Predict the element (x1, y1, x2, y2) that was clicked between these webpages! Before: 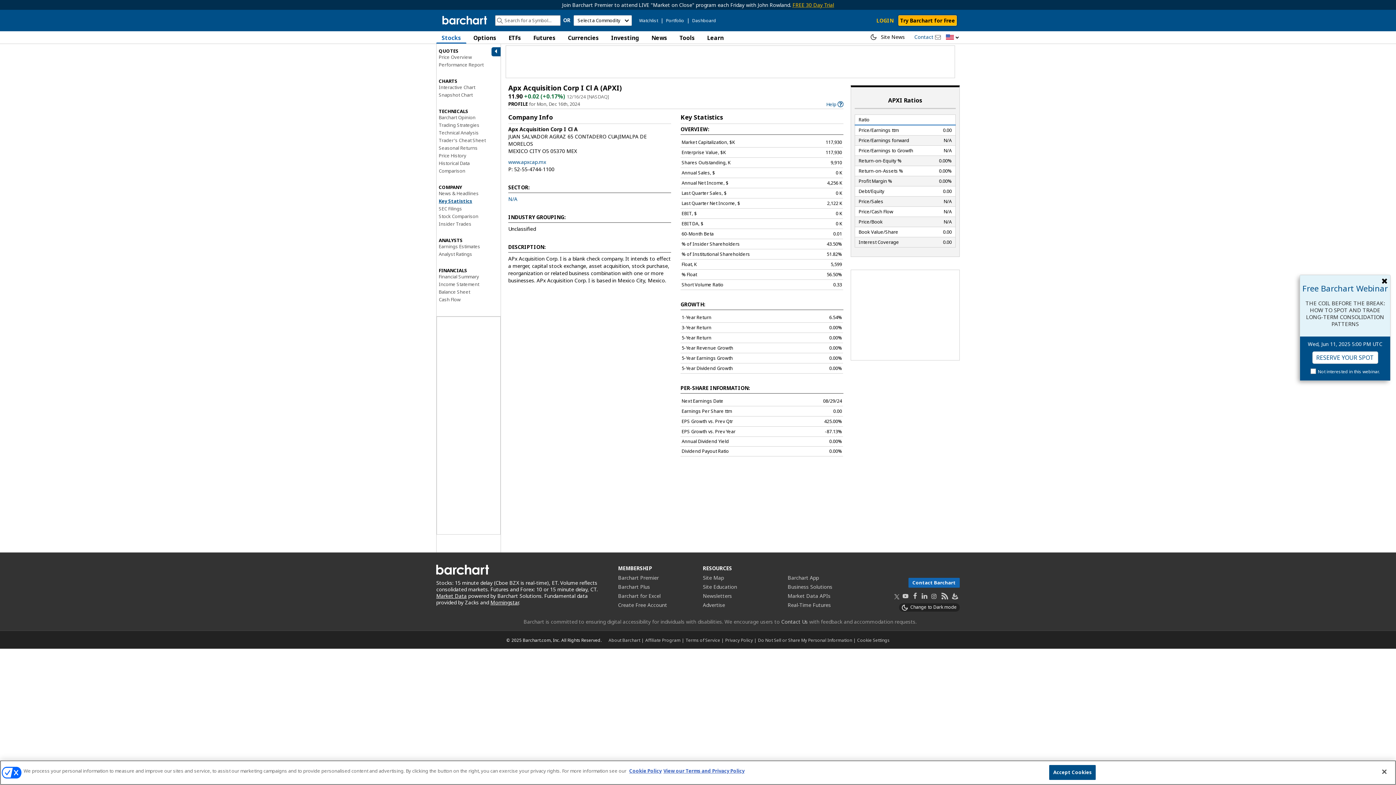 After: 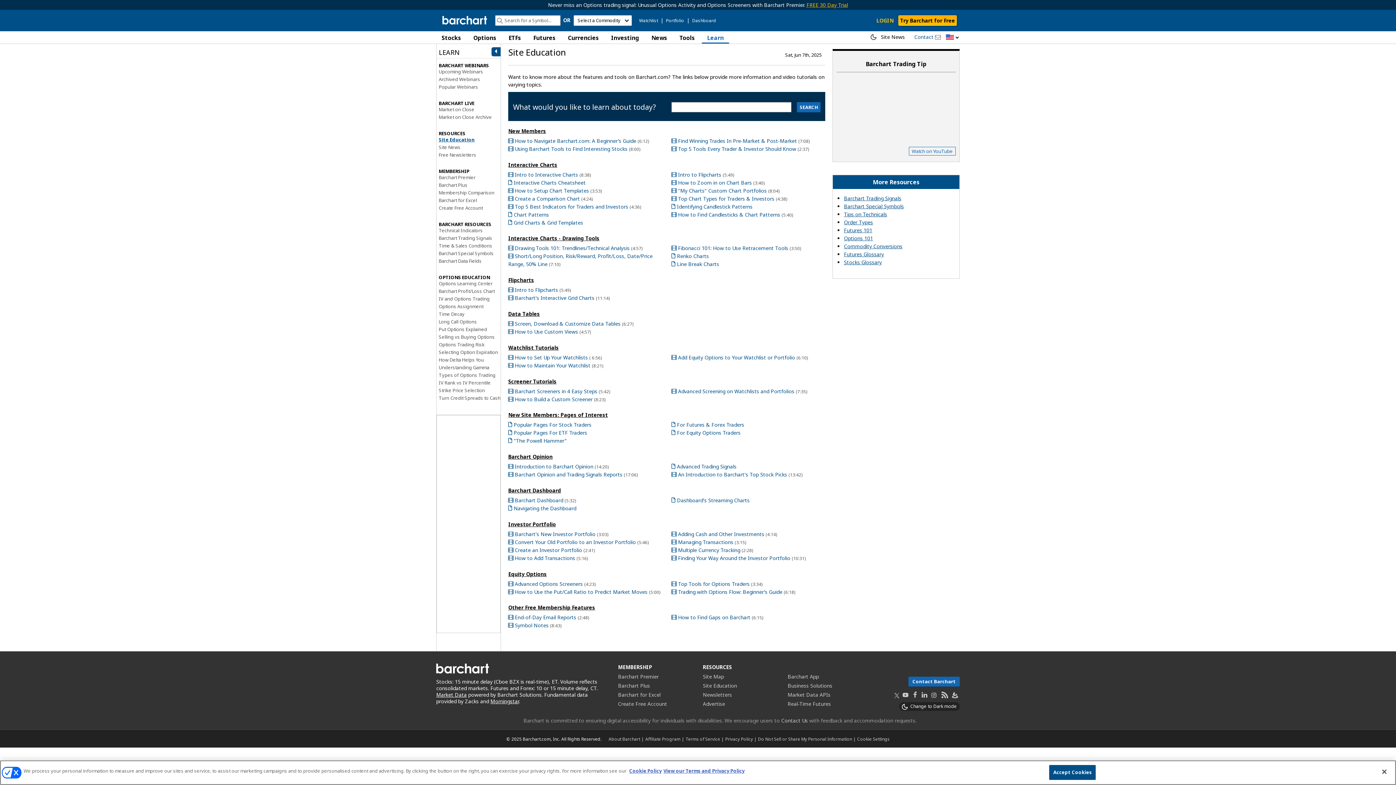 Action: label: Site Education bbox: (703, 583, 787, 590)